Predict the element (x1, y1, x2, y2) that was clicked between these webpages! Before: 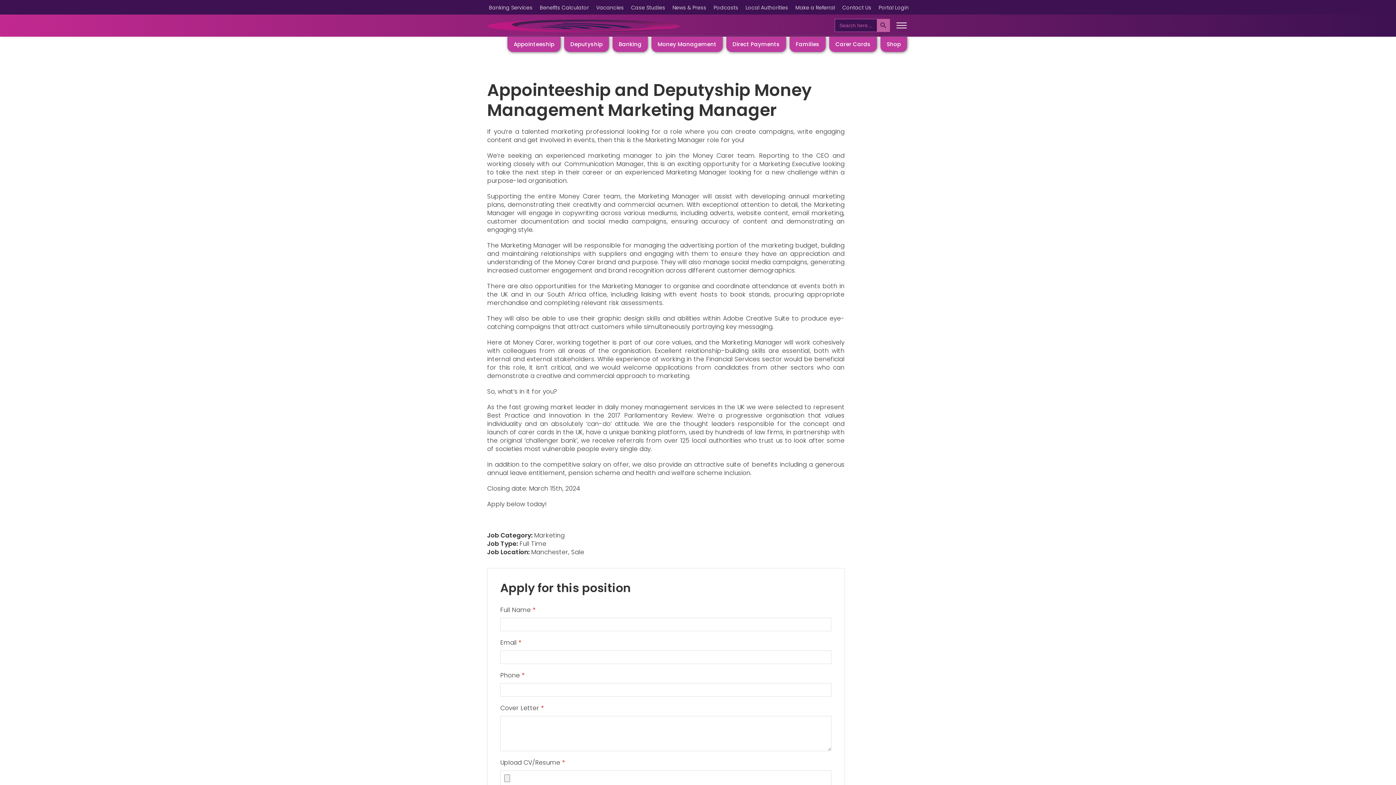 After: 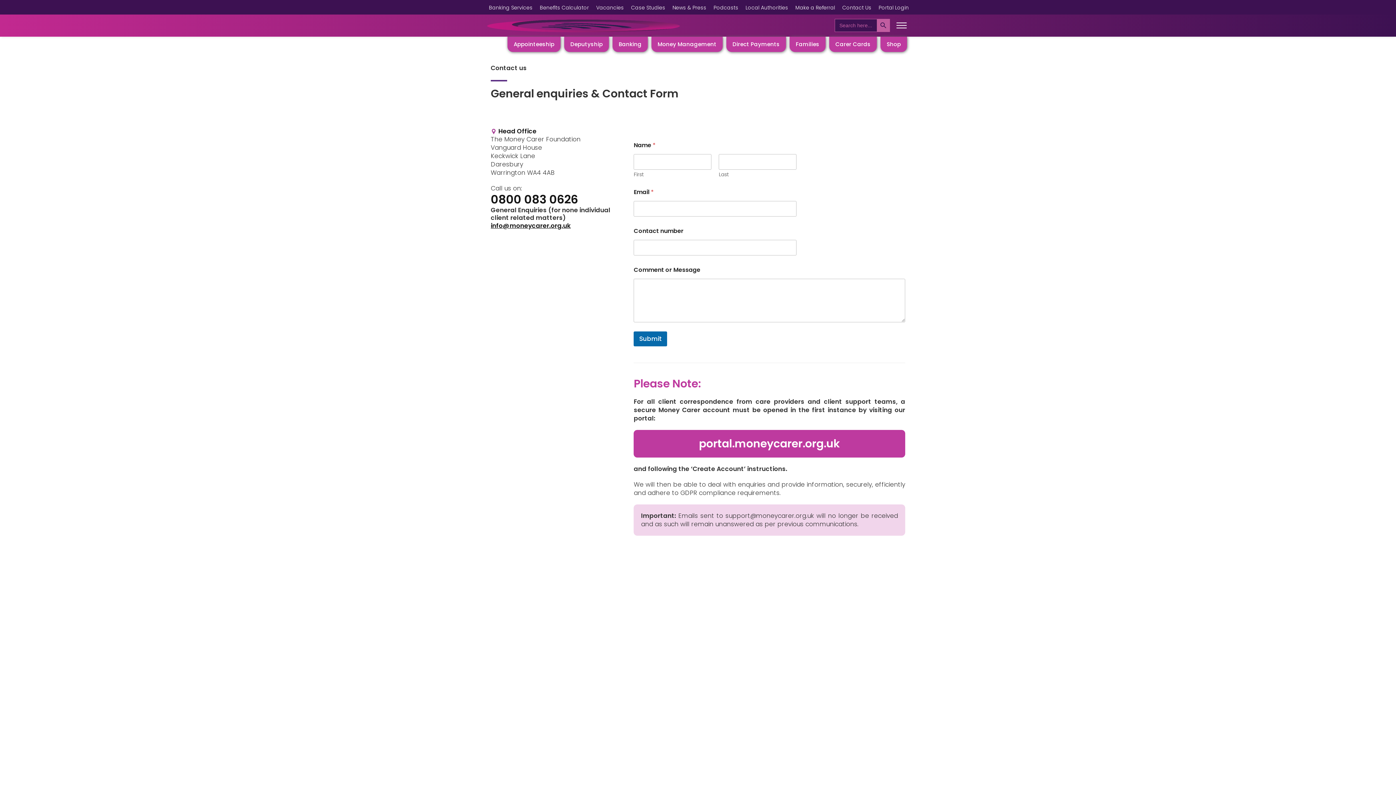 Action: bbox: (842, 0, 871, 14) label: Contact Us